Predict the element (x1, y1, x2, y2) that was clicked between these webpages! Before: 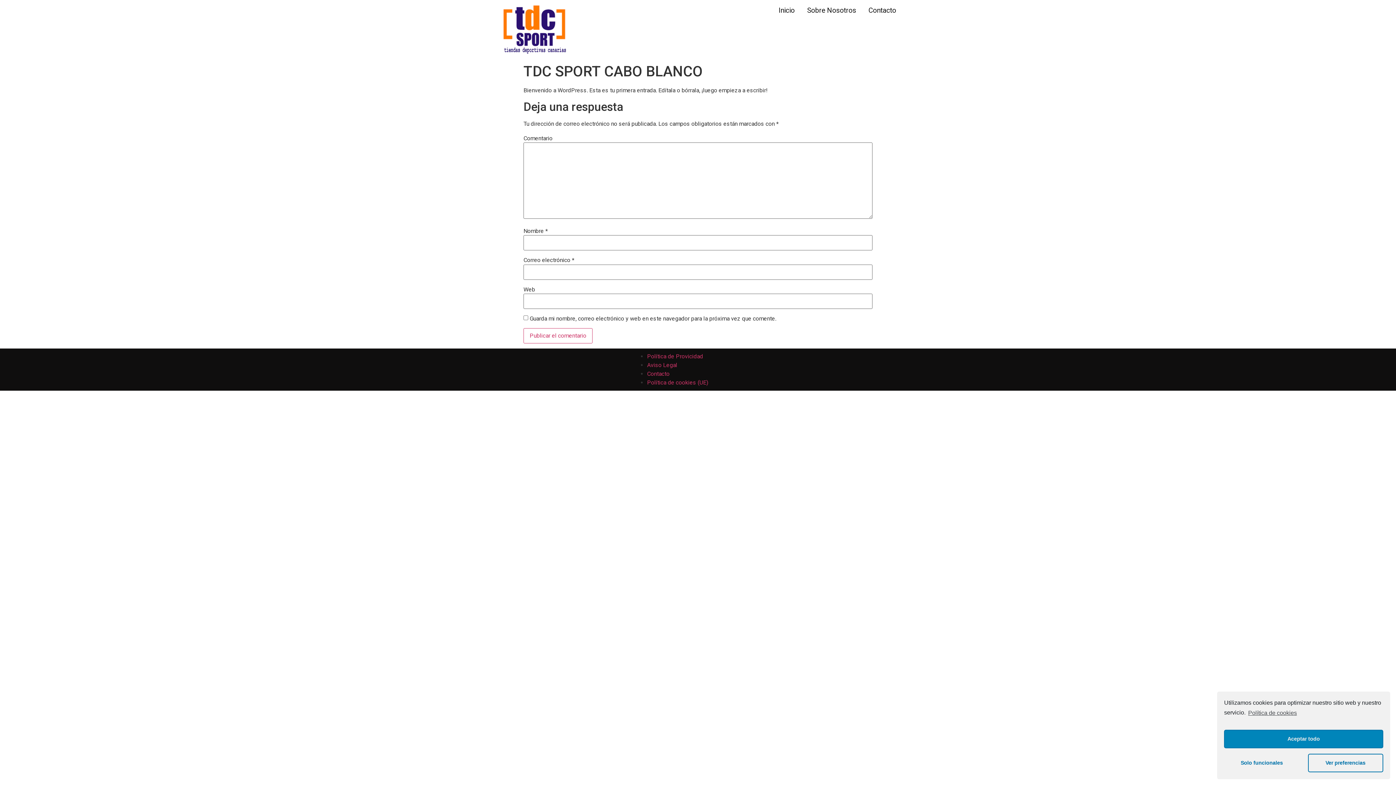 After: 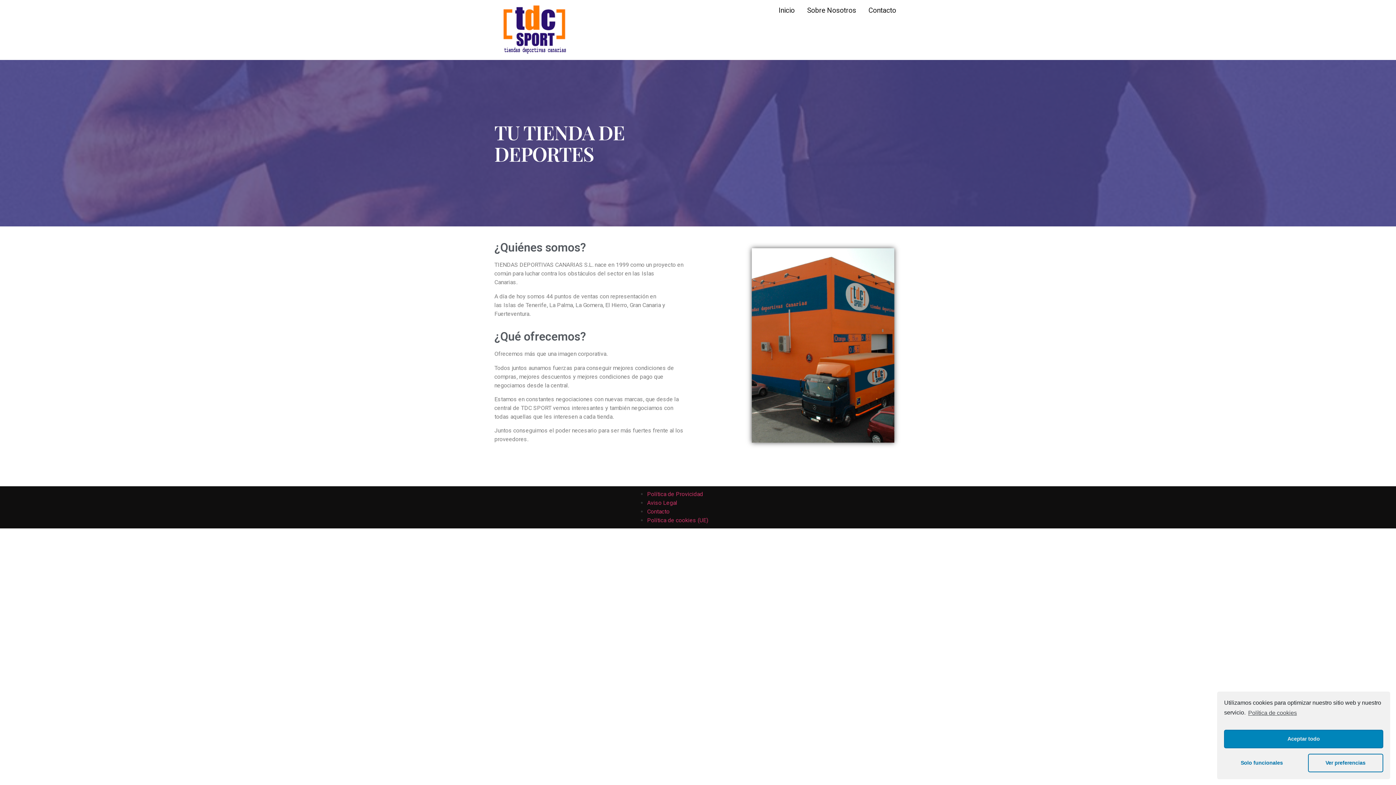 Action: bbox: (807, 6, 856, 14) label: Sobre Nosotros